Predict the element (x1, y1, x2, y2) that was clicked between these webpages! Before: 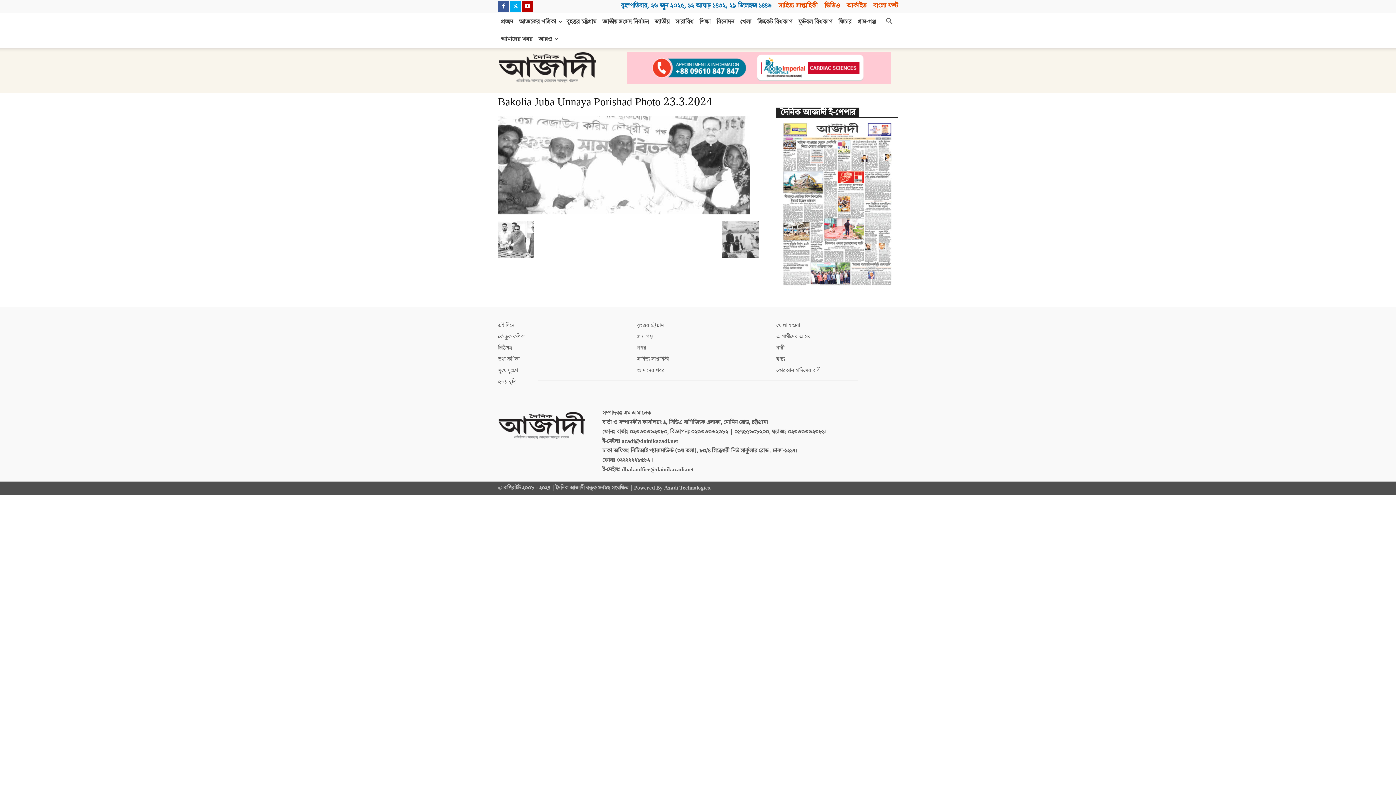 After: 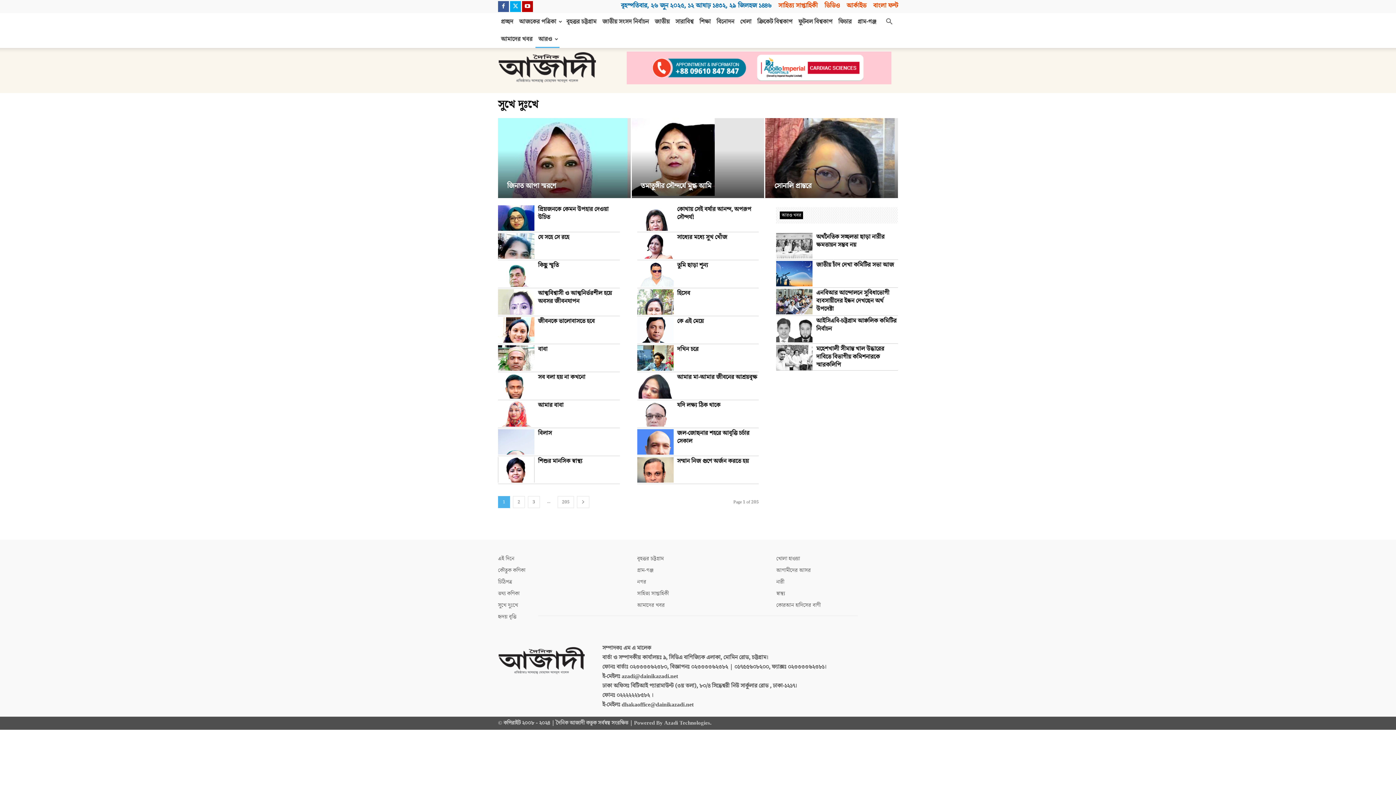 Action: bbox: (498, 366, 518, 374) label: সুখে দুঃখে